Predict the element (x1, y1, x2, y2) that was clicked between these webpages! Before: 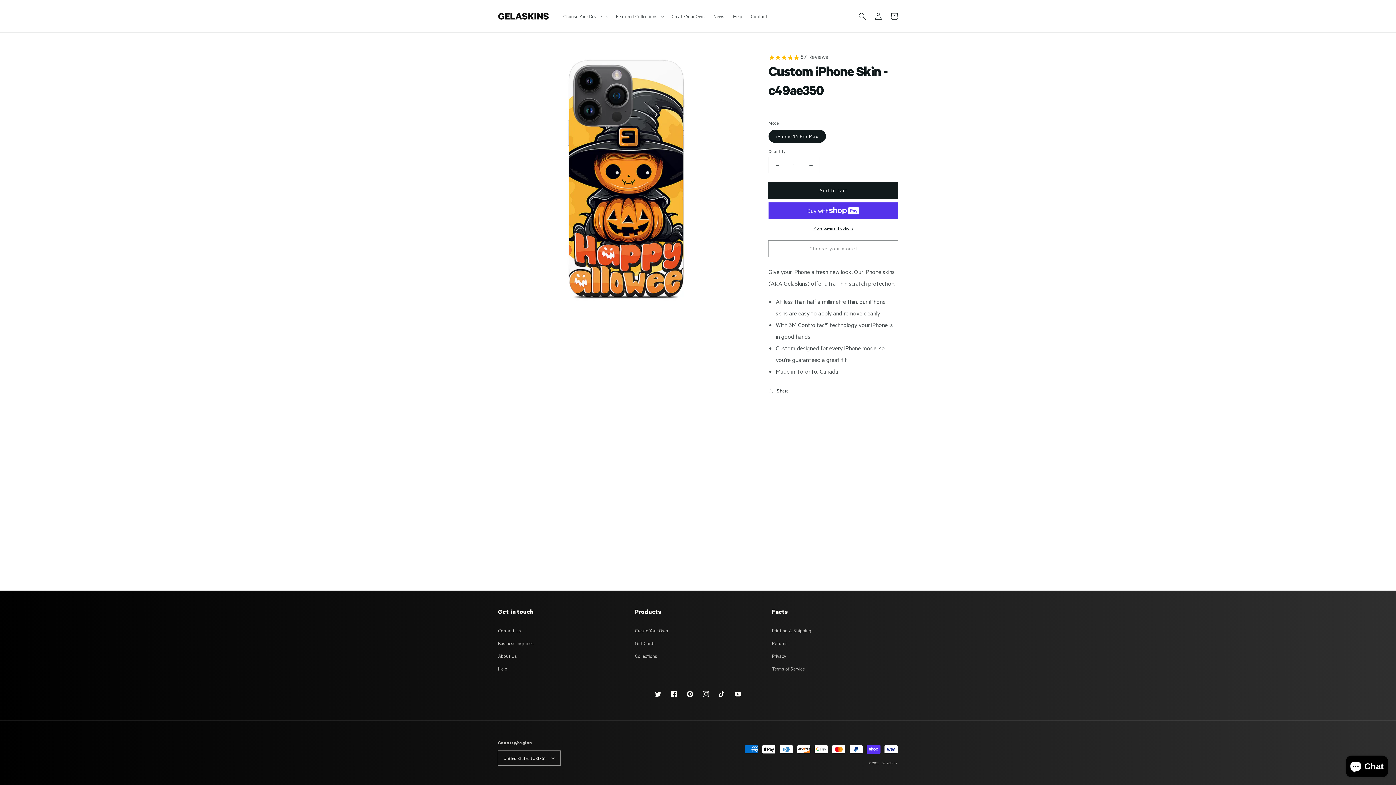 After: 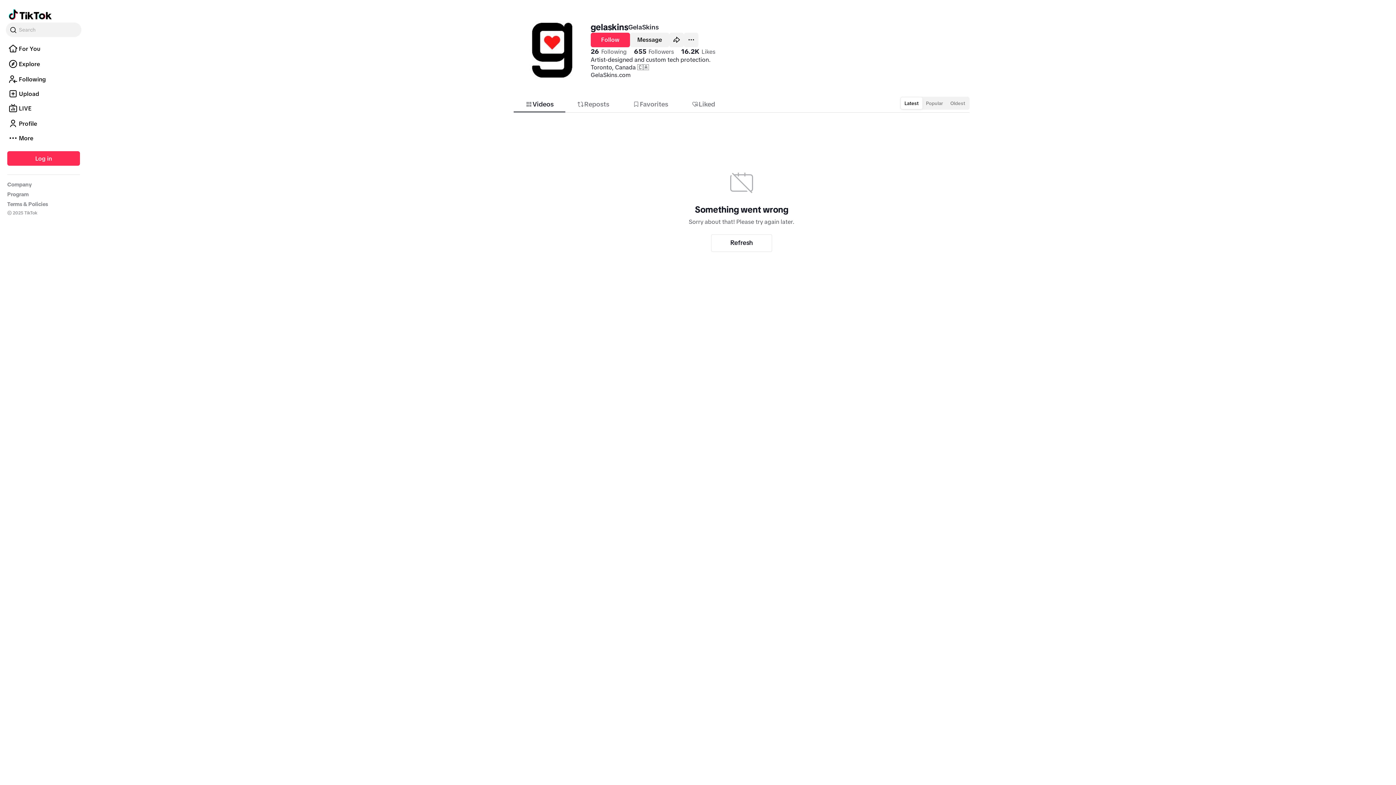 Action: label: TikTok bbox: (714, 686, 730, 702)